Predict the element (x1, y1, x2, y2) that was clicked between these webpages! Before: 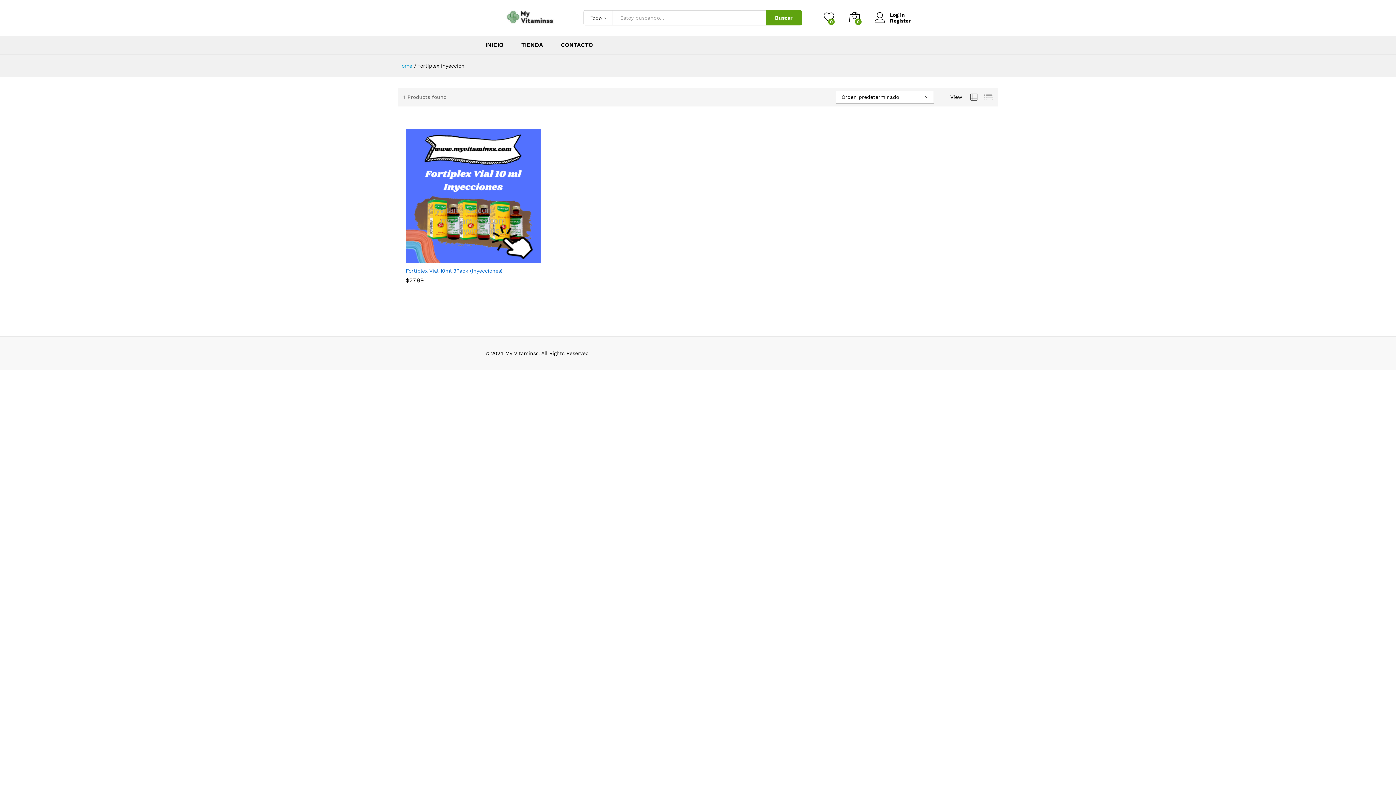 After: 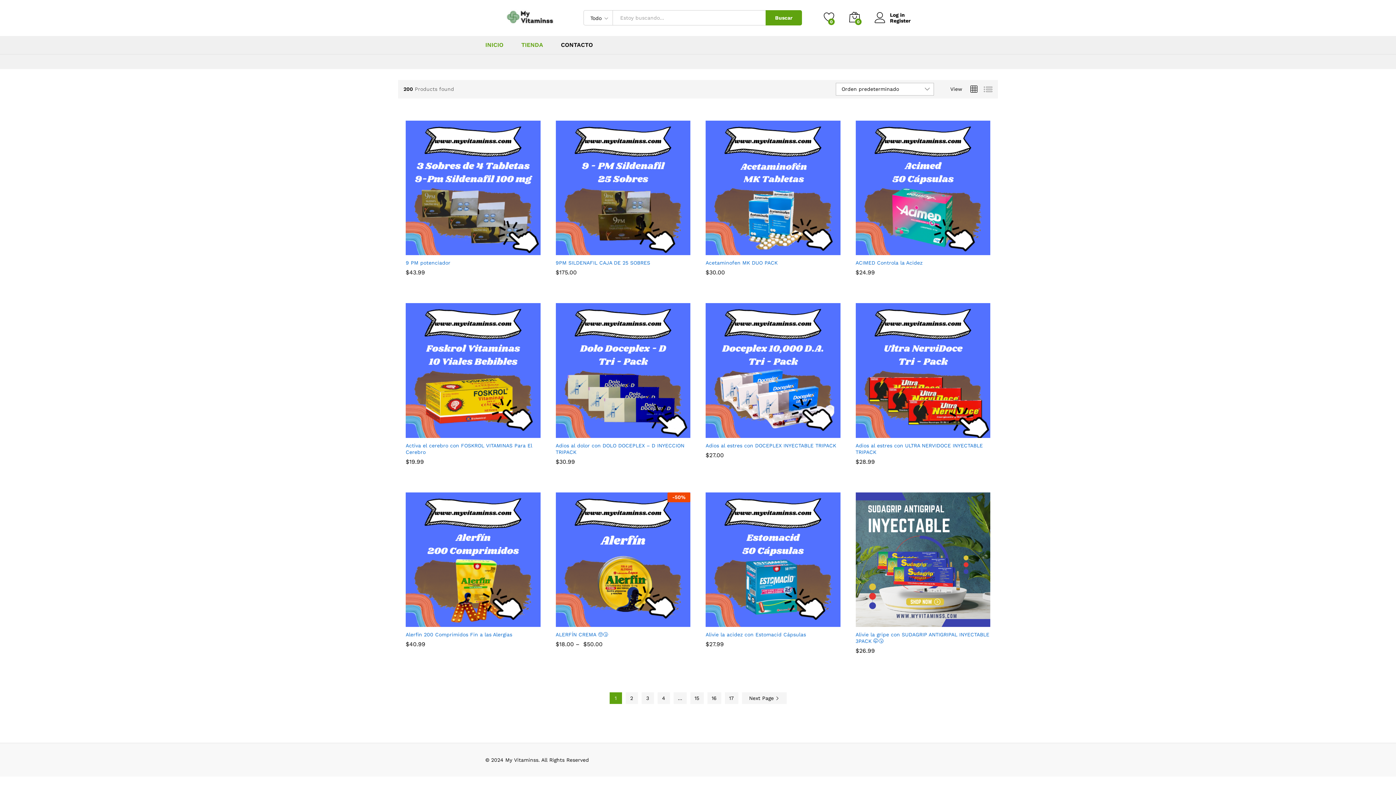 Action: label: INICIO bbox: (485, 42, 503, 47)